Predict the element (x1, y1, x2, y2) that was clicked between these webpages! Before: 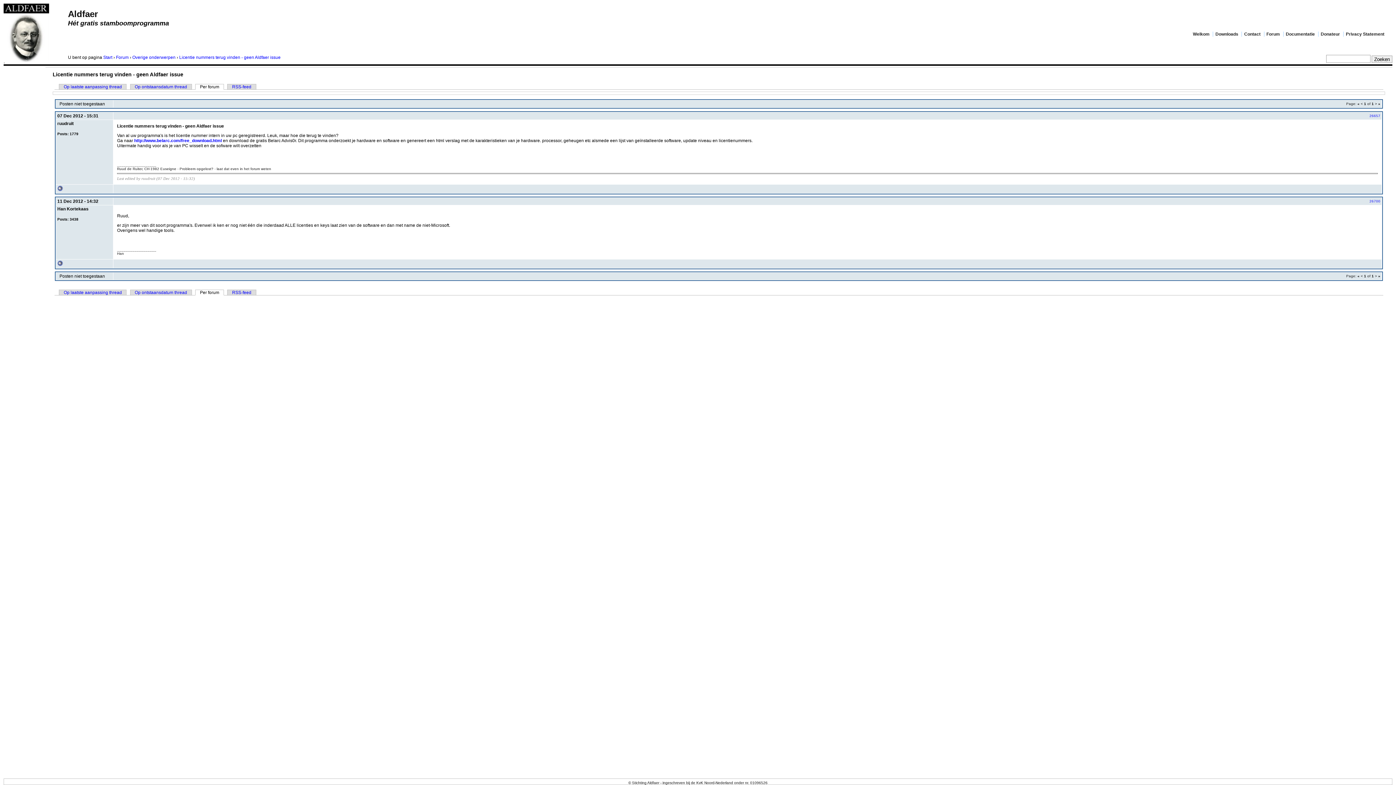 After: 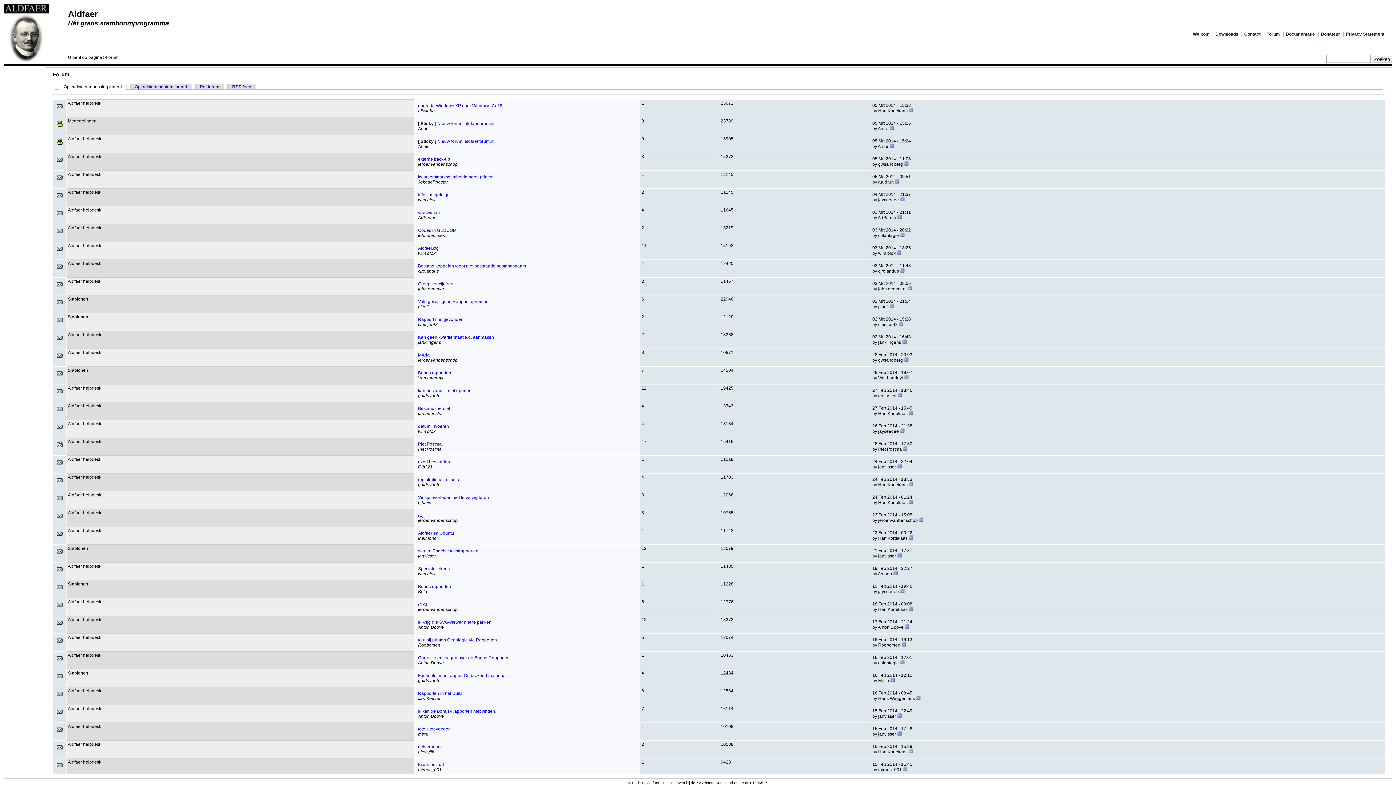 Action: bbox: (58, 84, 126, 89) label: Op laatste aanpassing thread